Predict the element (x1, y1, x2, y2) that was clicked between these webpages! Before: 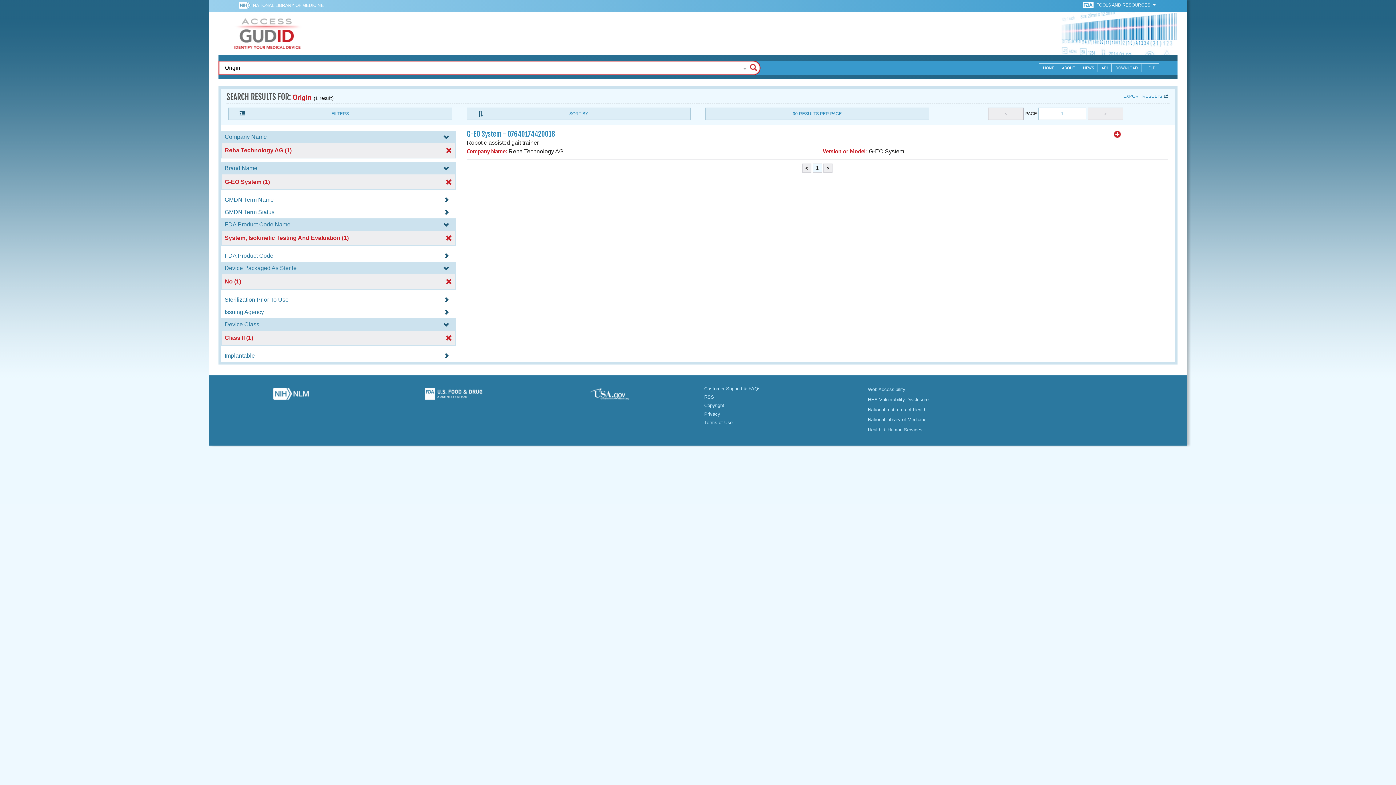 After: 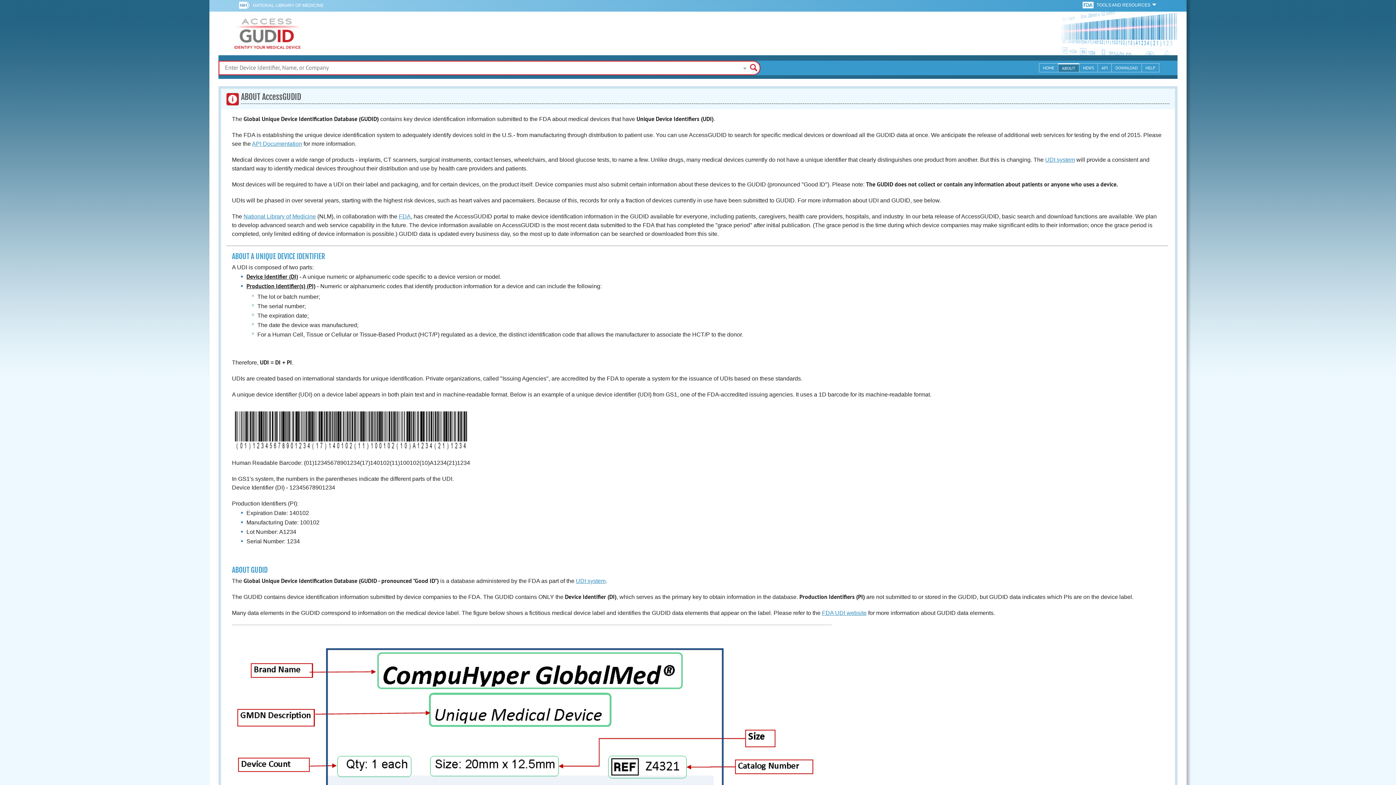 Action: label: ABOUT bbox: (1058, 63, 1079, 72)